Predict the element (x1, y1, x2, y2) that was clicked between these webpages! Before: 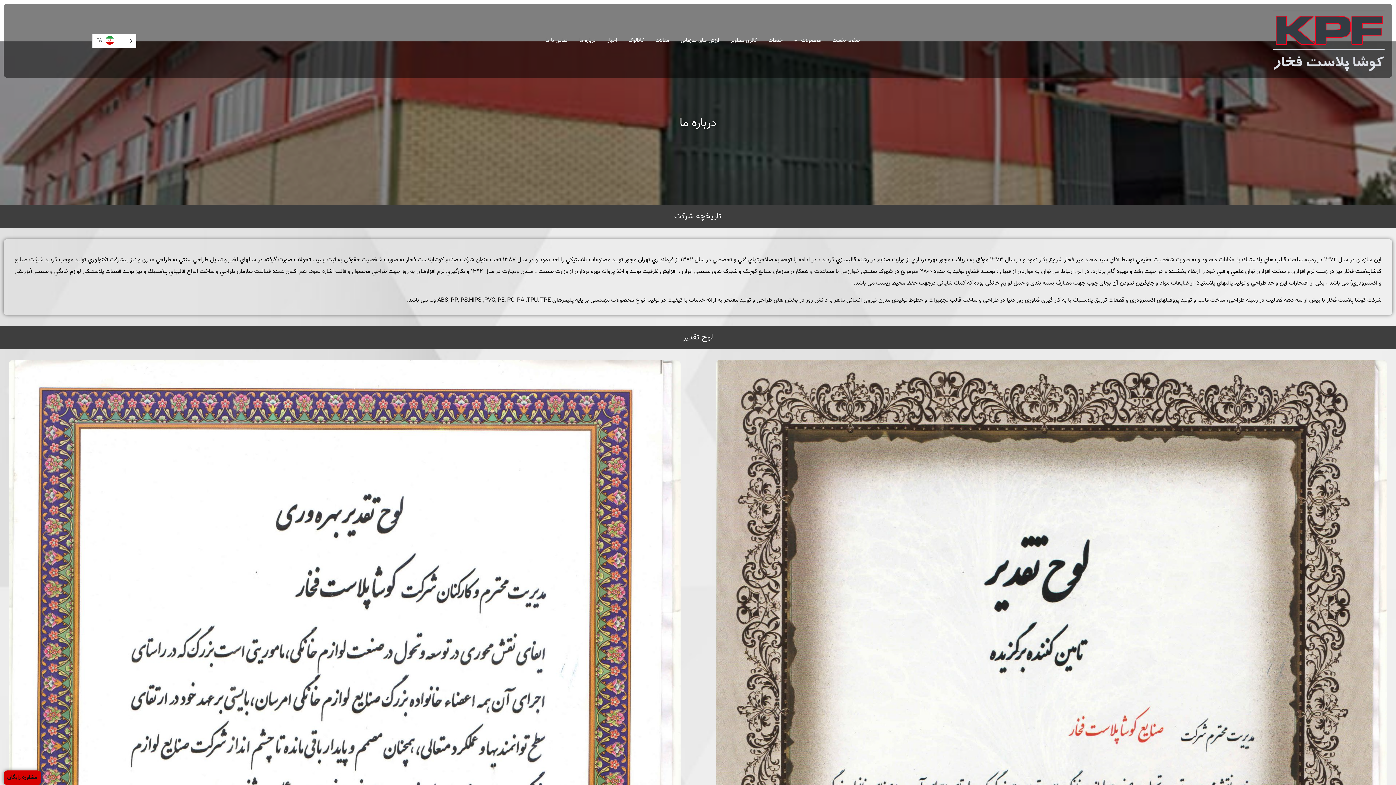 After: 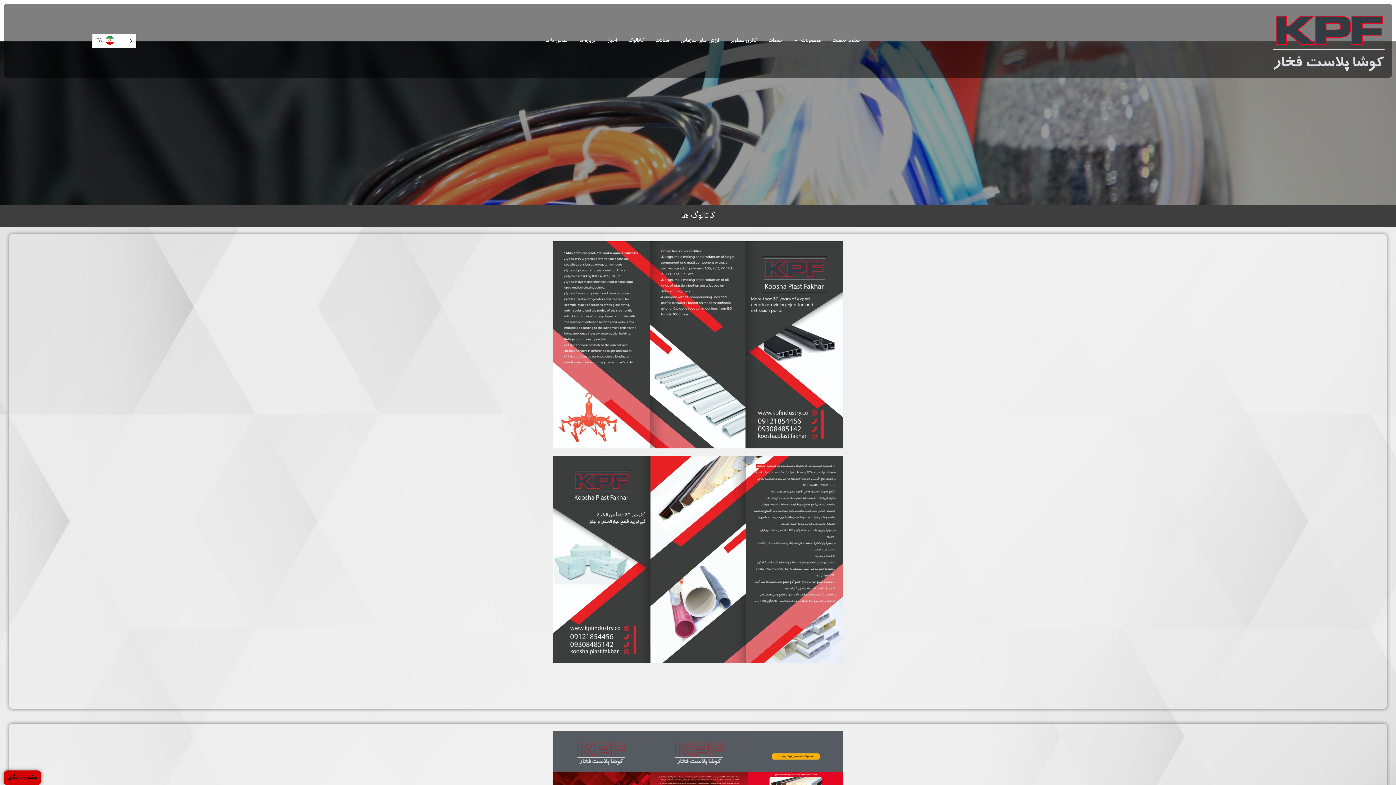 Action: label: کاتالوگ bbox: (622, 35, 649, 45)